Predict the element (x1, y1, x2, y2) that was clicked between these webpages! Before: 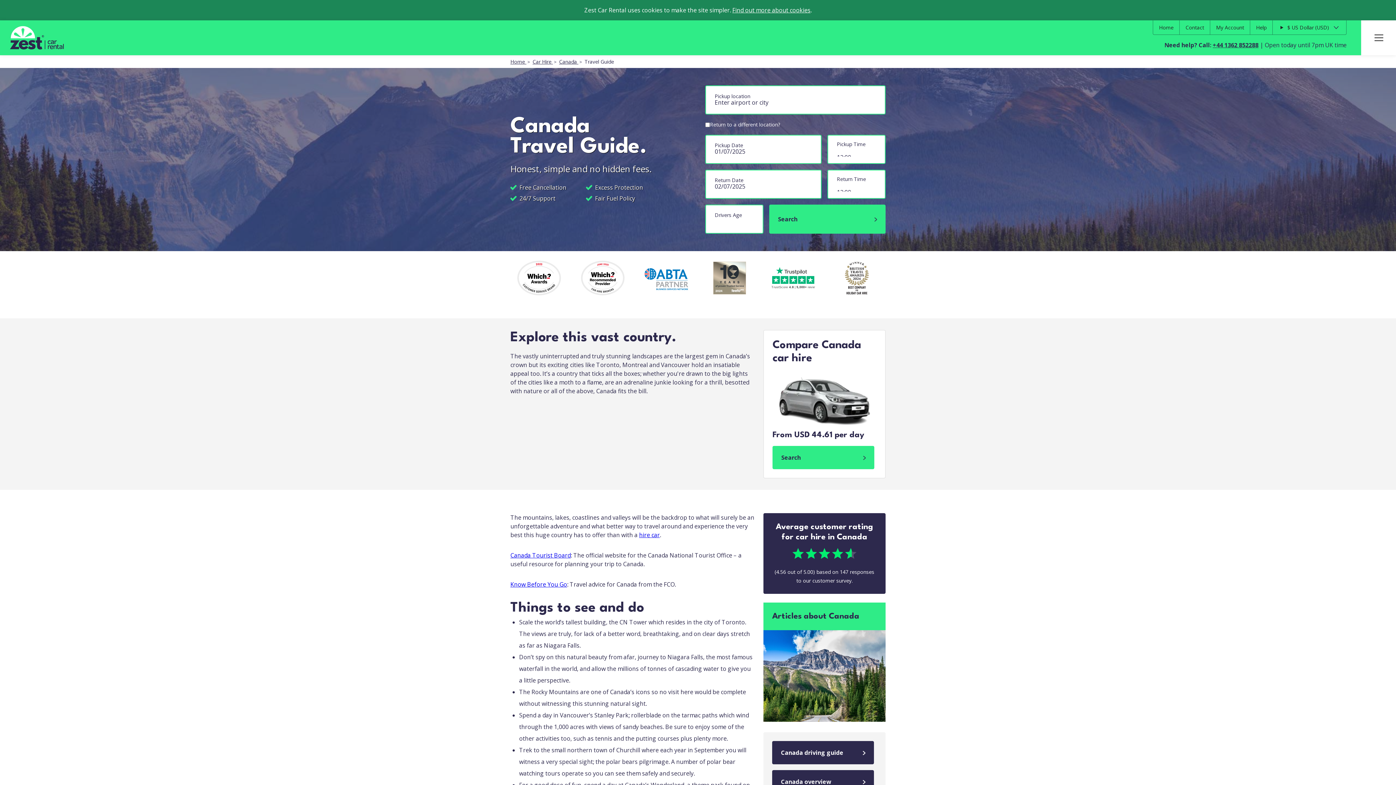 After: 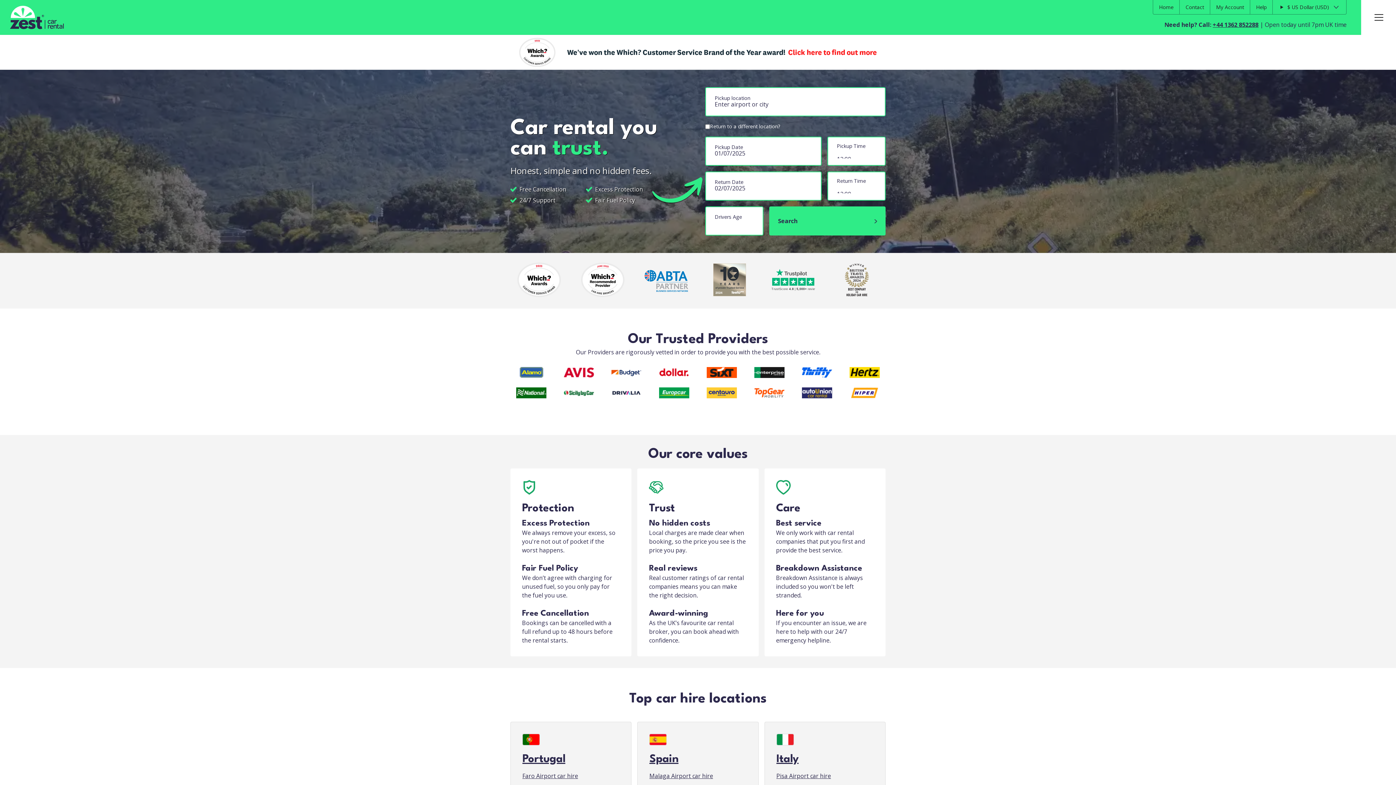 Action: label: Home bbox: (1153, 20, 1179, 34)